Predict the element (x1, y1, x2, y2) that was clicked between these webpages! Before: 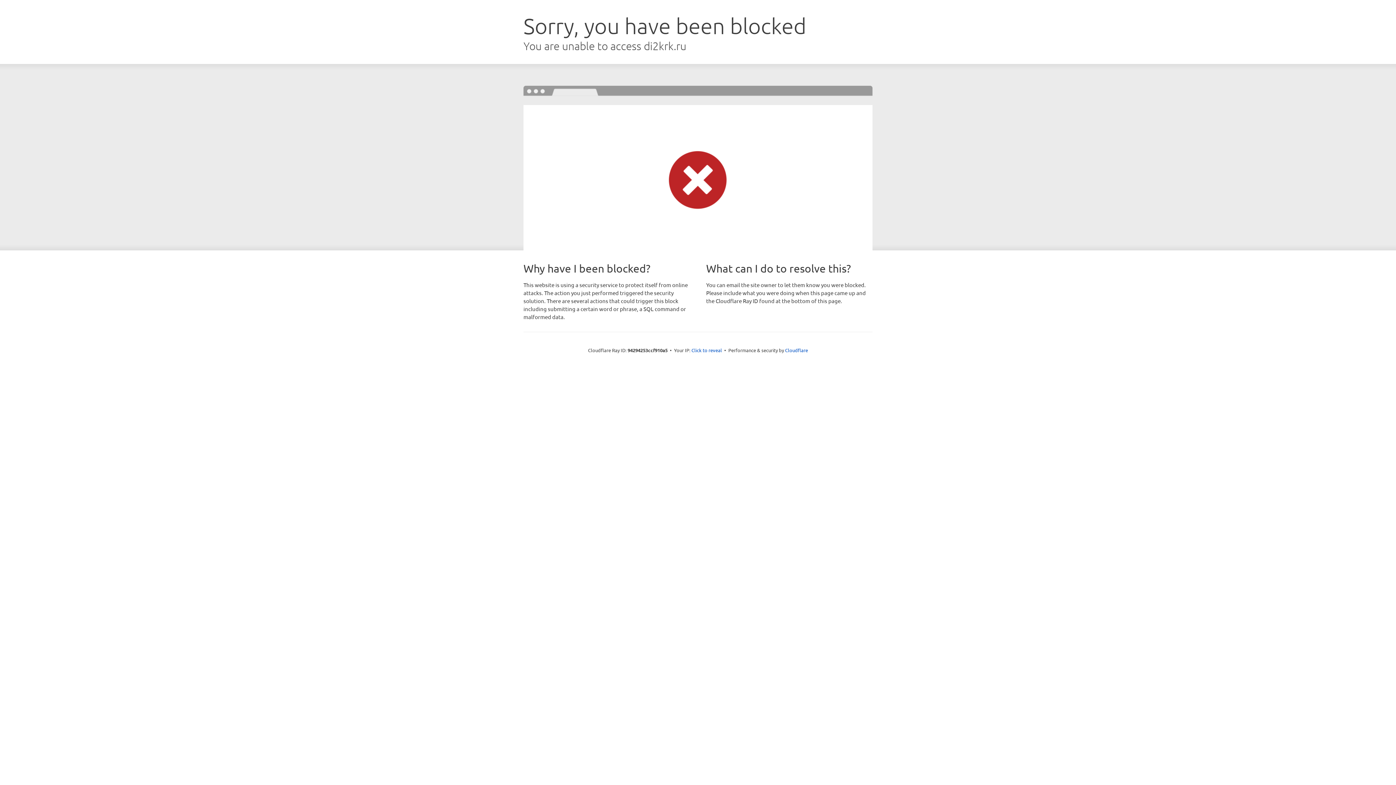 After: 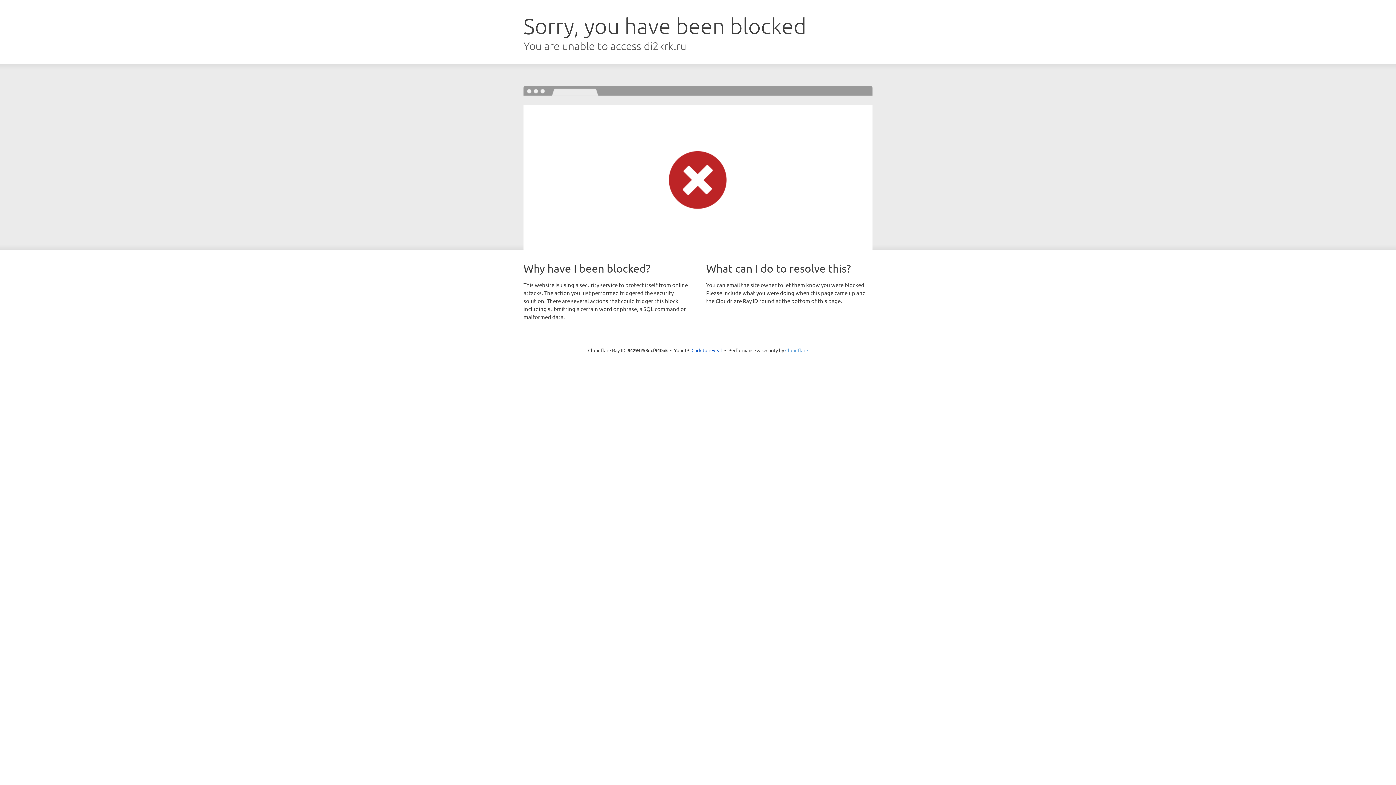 Action: label: Cloudflare bbox: (785, 347, 808, 353)